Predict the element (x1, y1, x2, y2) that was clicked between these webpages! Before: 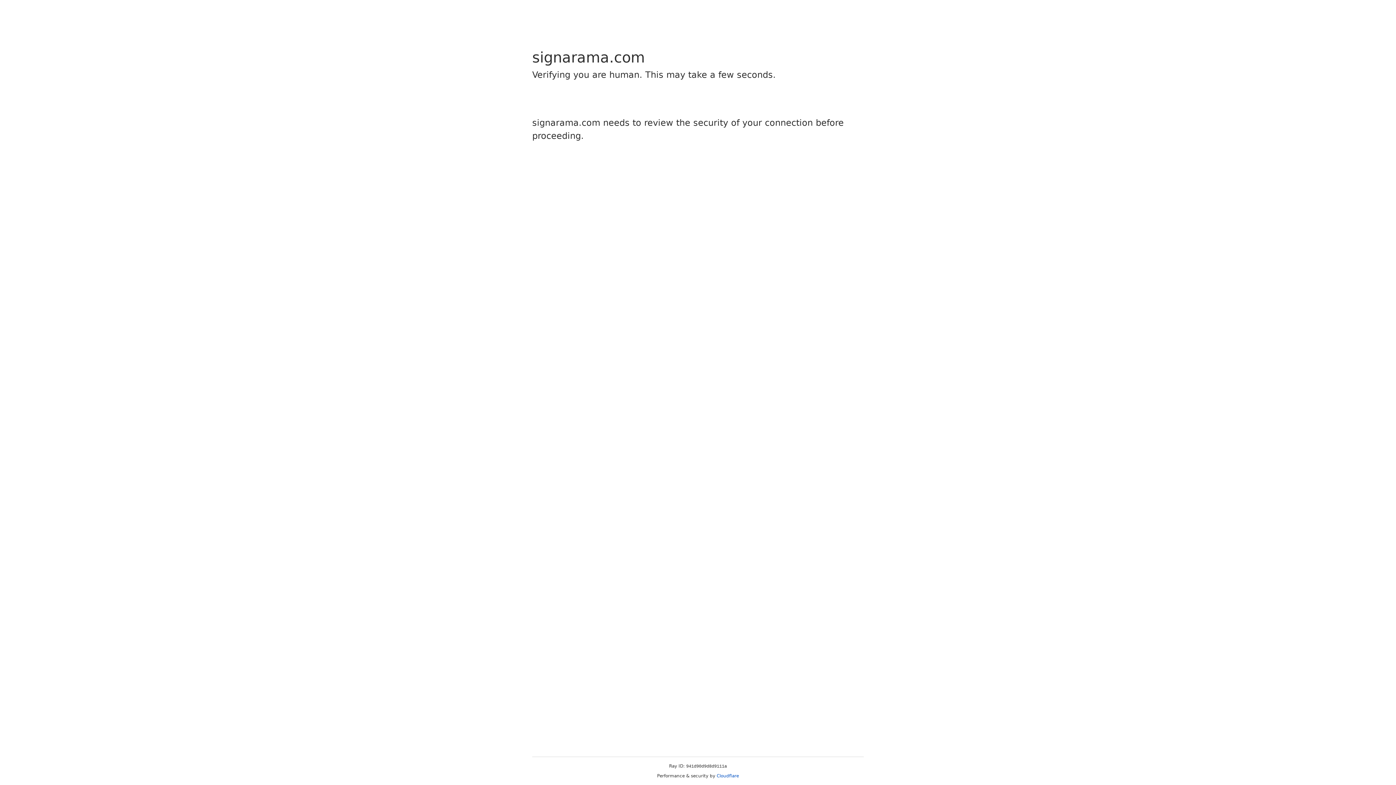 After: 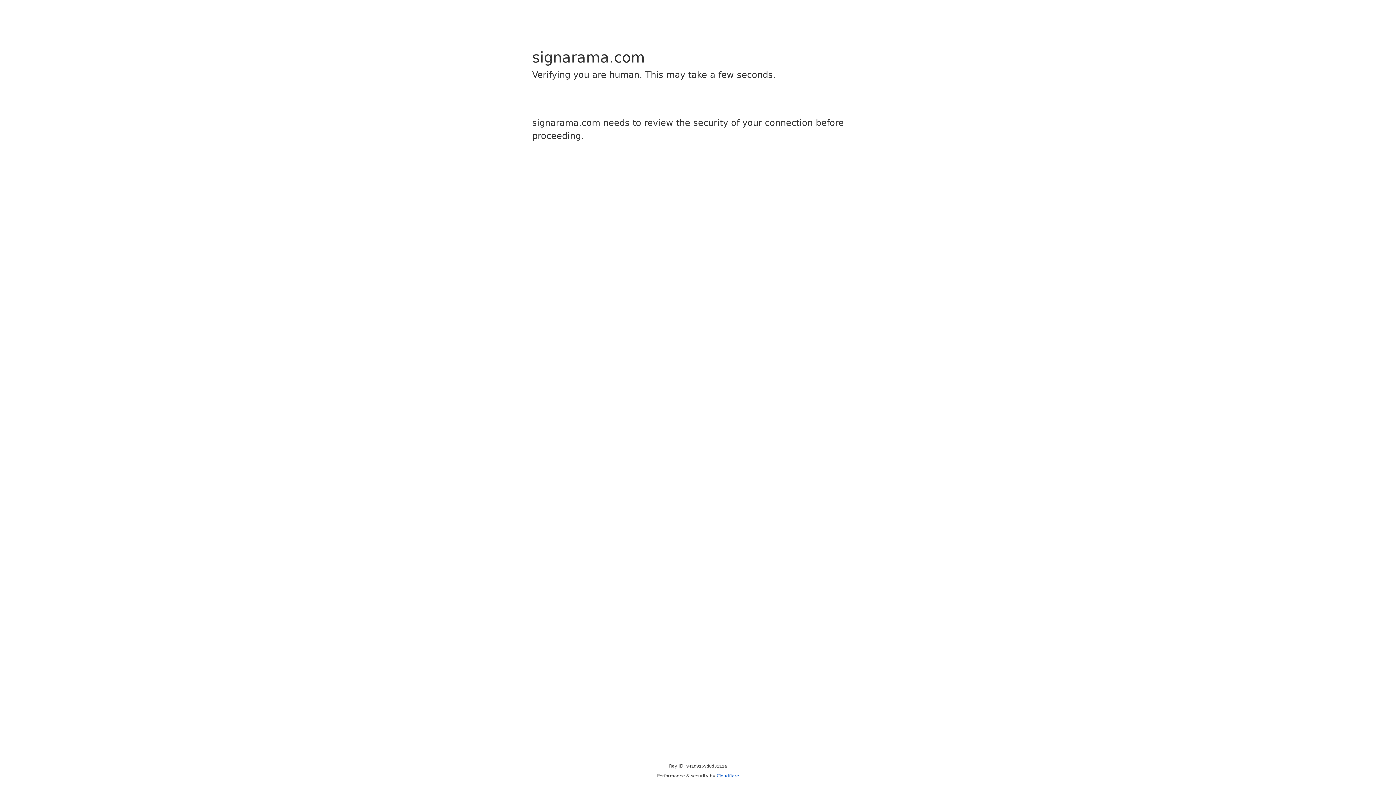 Action: bbox: (716, 773, 739, 778) label: Cloudflare